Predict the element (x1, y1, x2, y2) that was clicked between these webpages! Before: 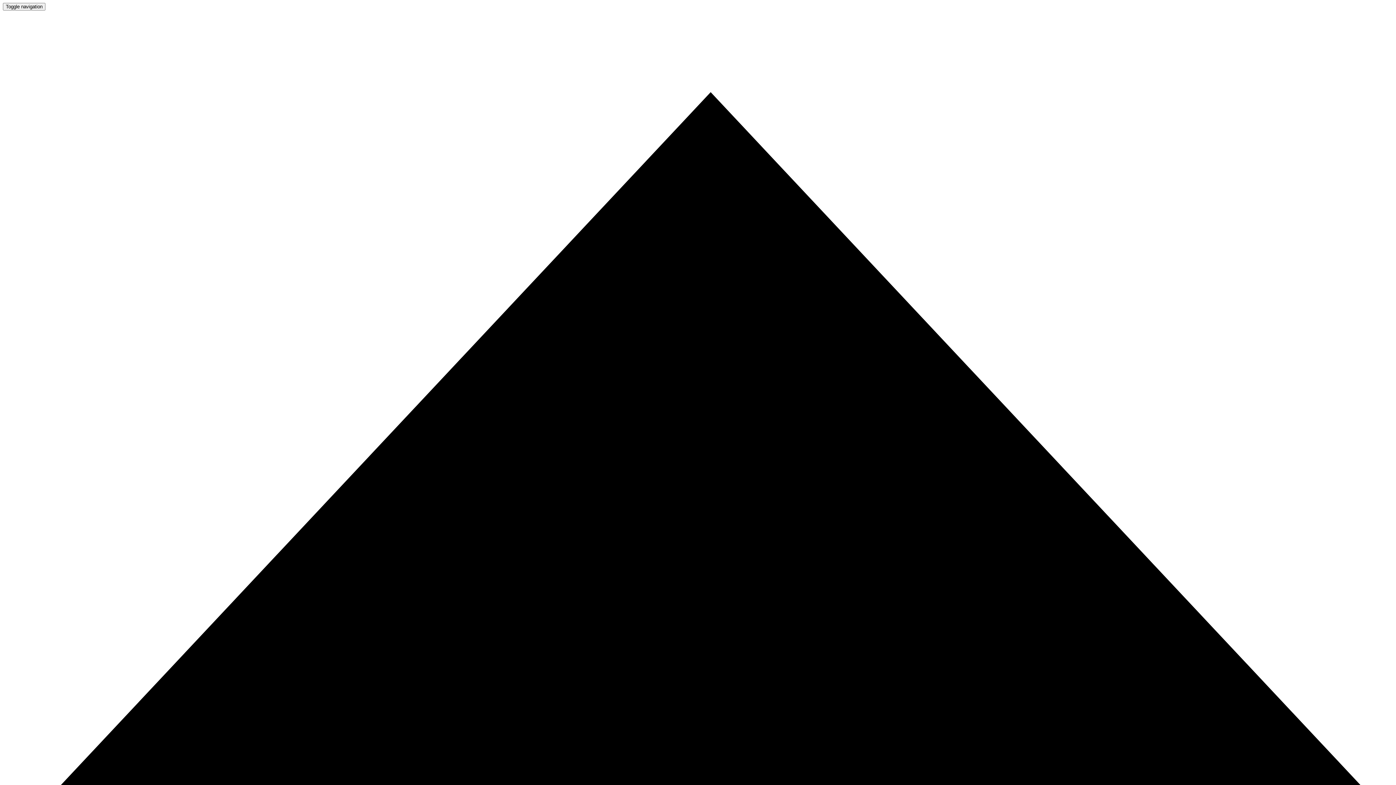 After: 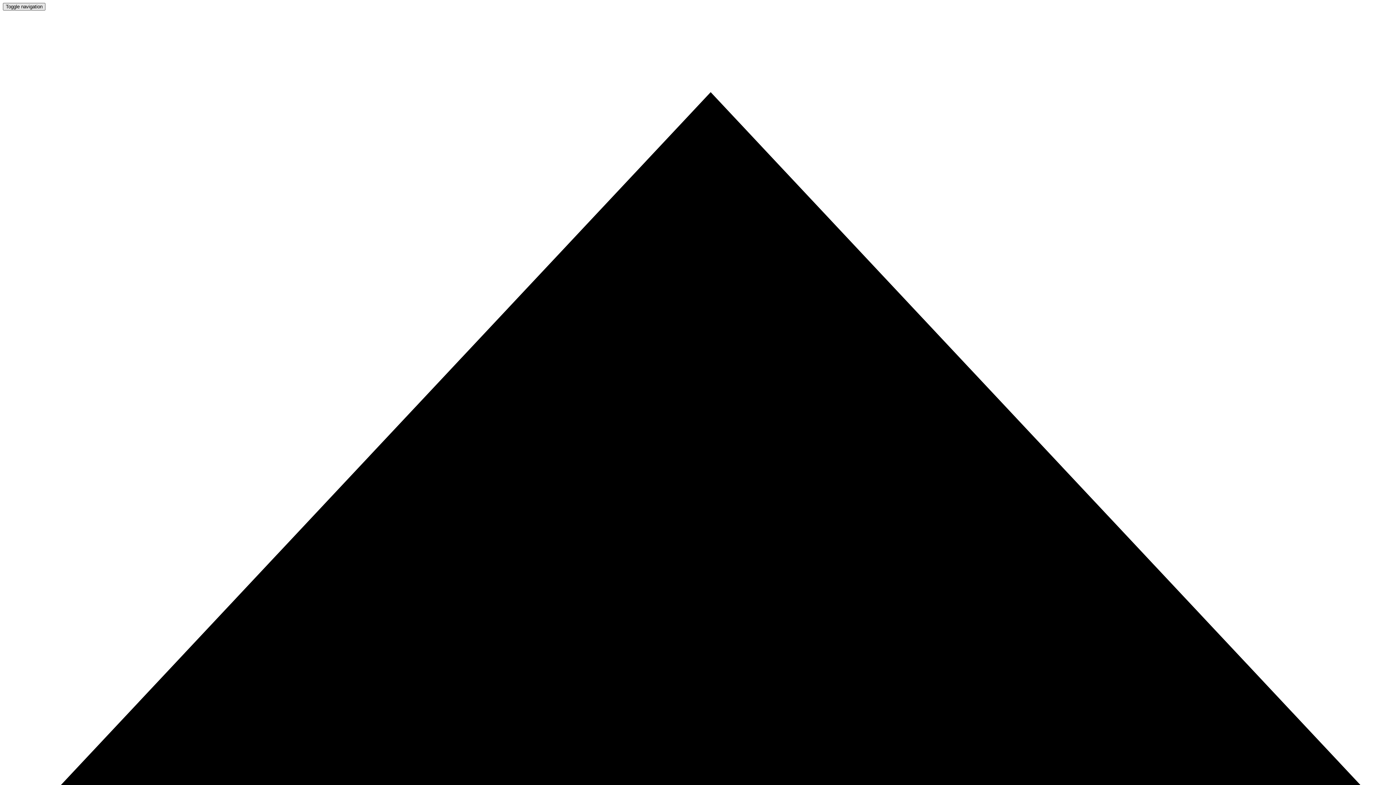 Action: label: Toggle navigation bbox: (2, 2, 45, 10)